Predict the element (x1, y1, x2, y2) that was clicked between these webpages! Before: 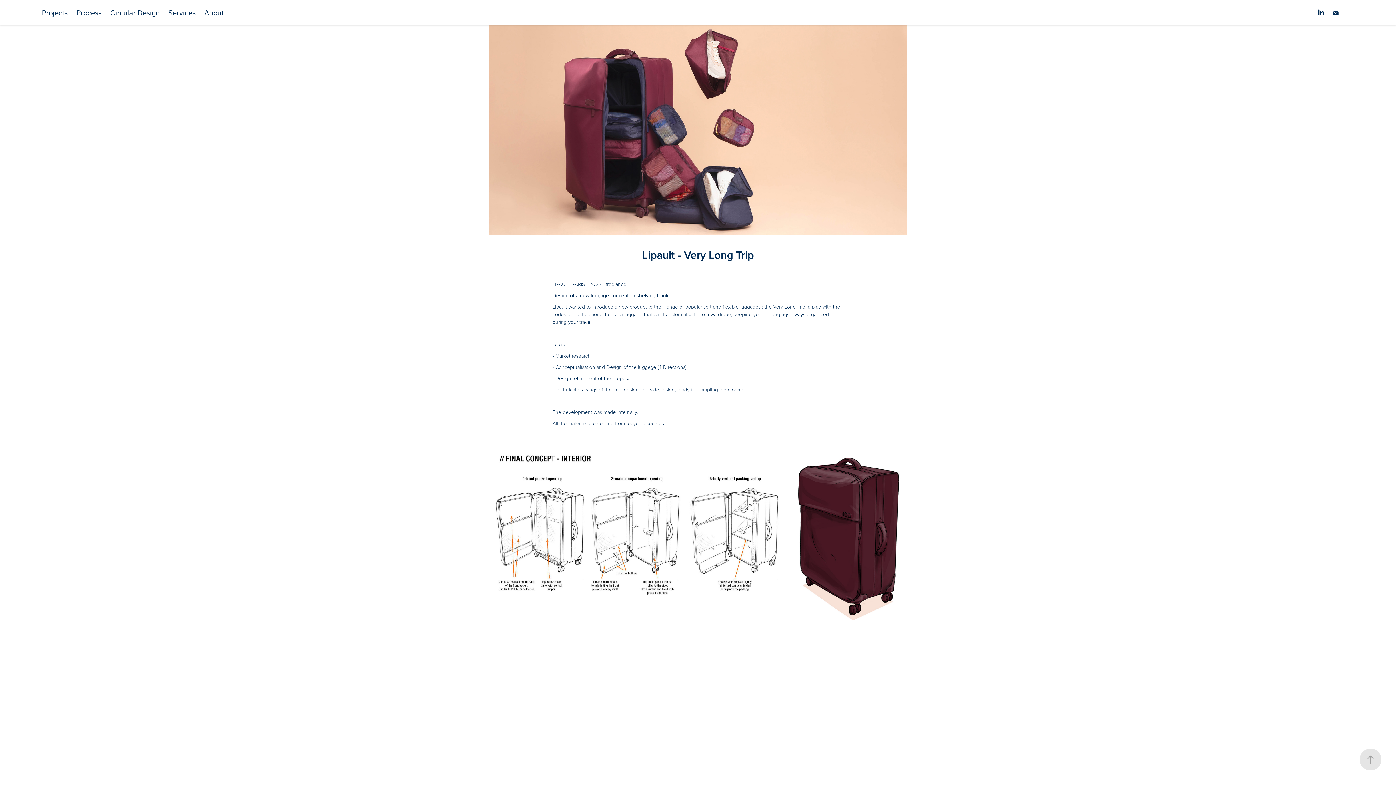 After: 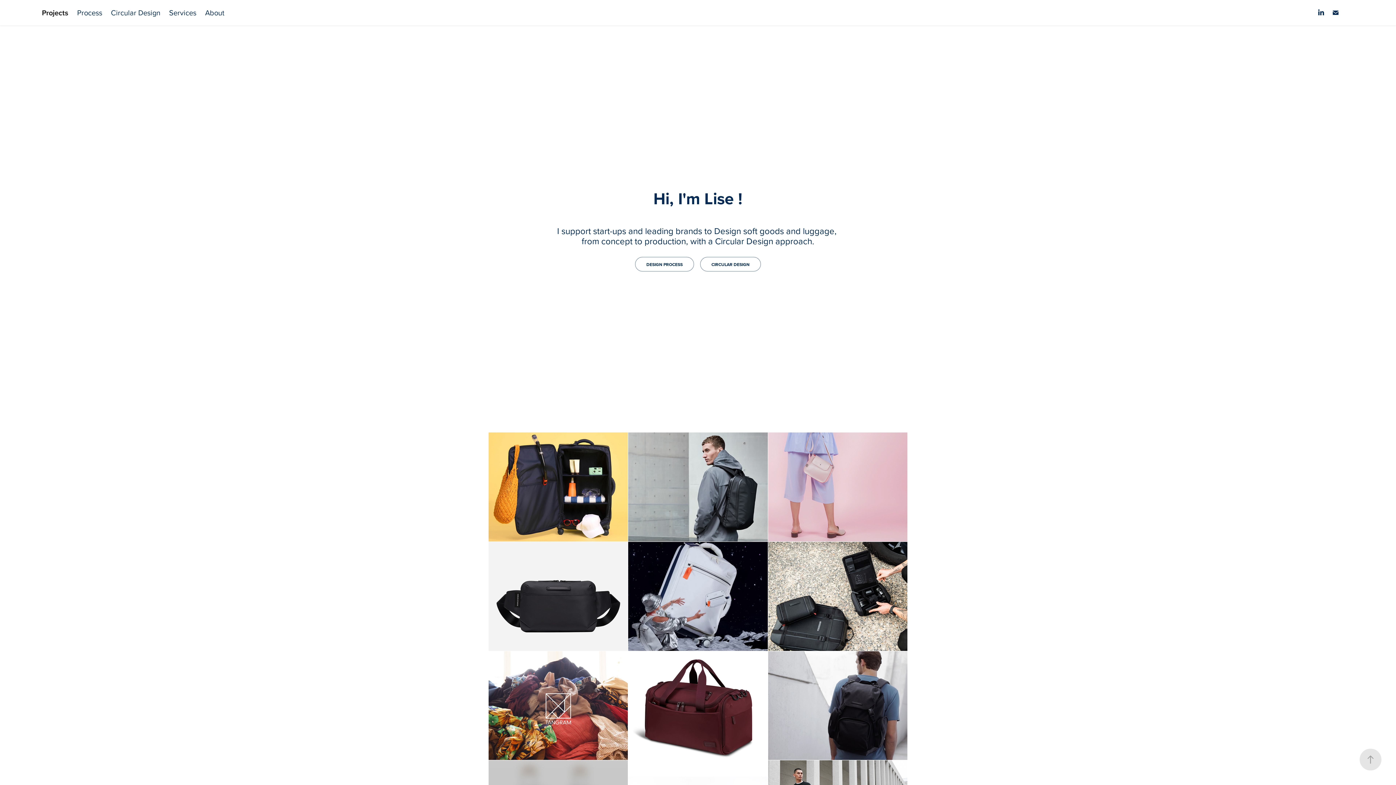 Action: bbox: (41, 7, 67, 17) label: Projects